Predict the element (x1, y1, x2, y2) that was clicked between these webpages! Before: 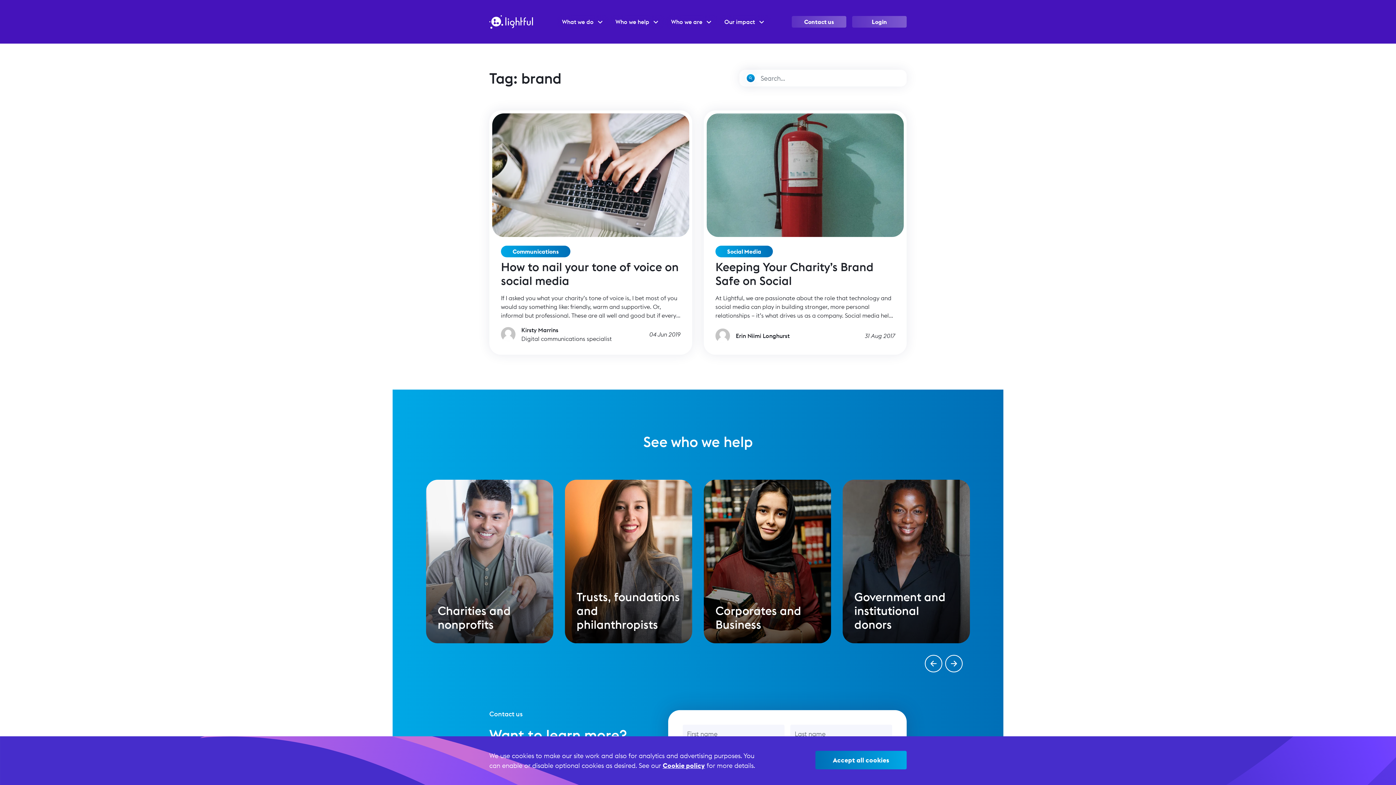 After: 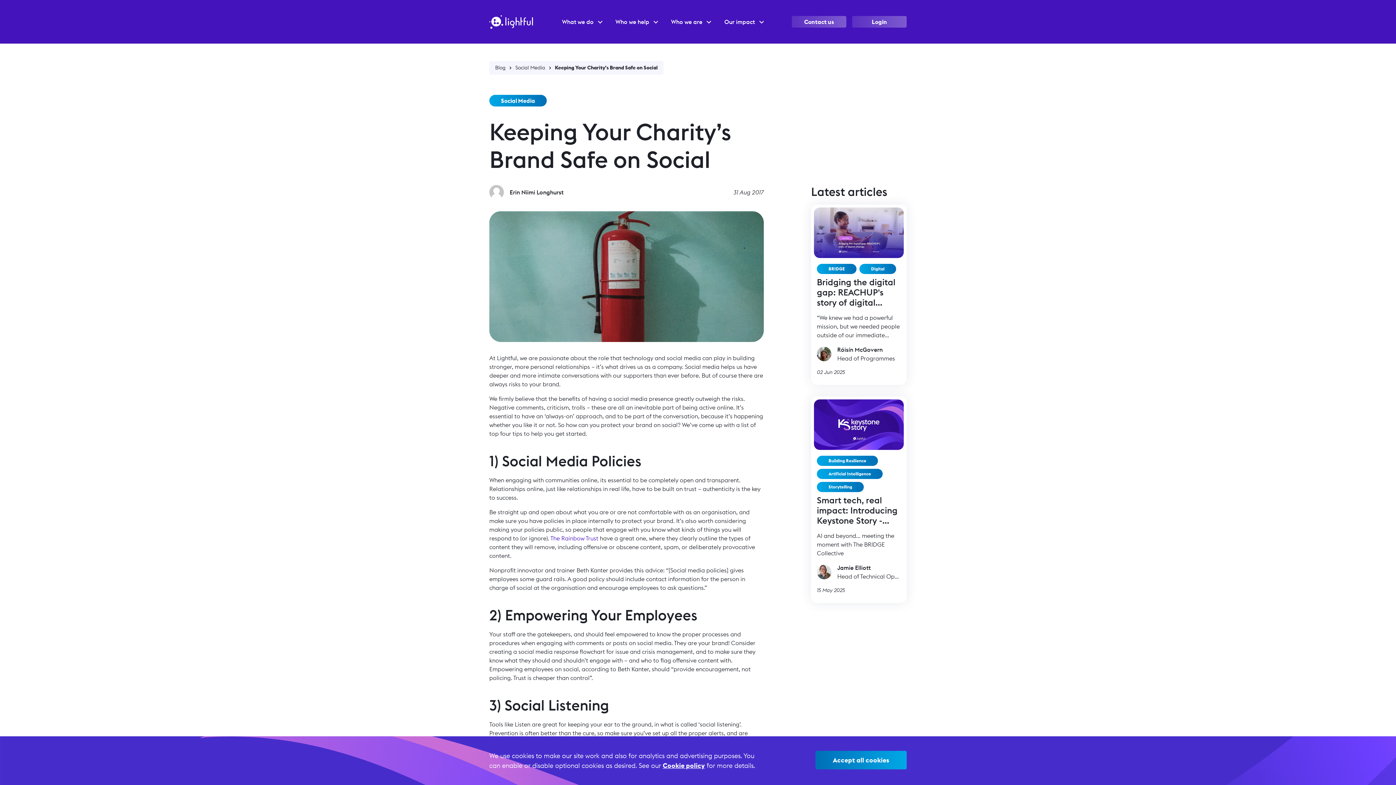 Action: bbox: (706, 113, 904, 237)